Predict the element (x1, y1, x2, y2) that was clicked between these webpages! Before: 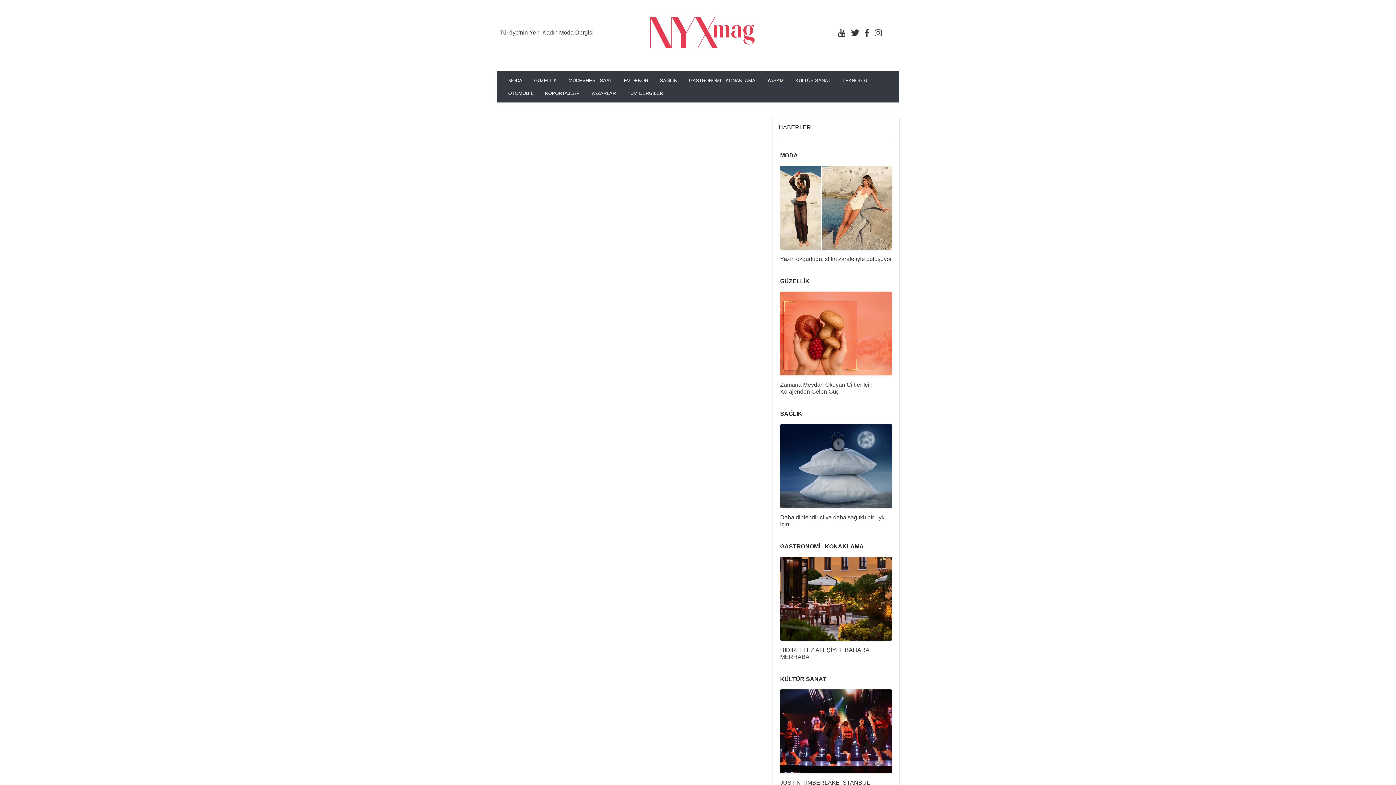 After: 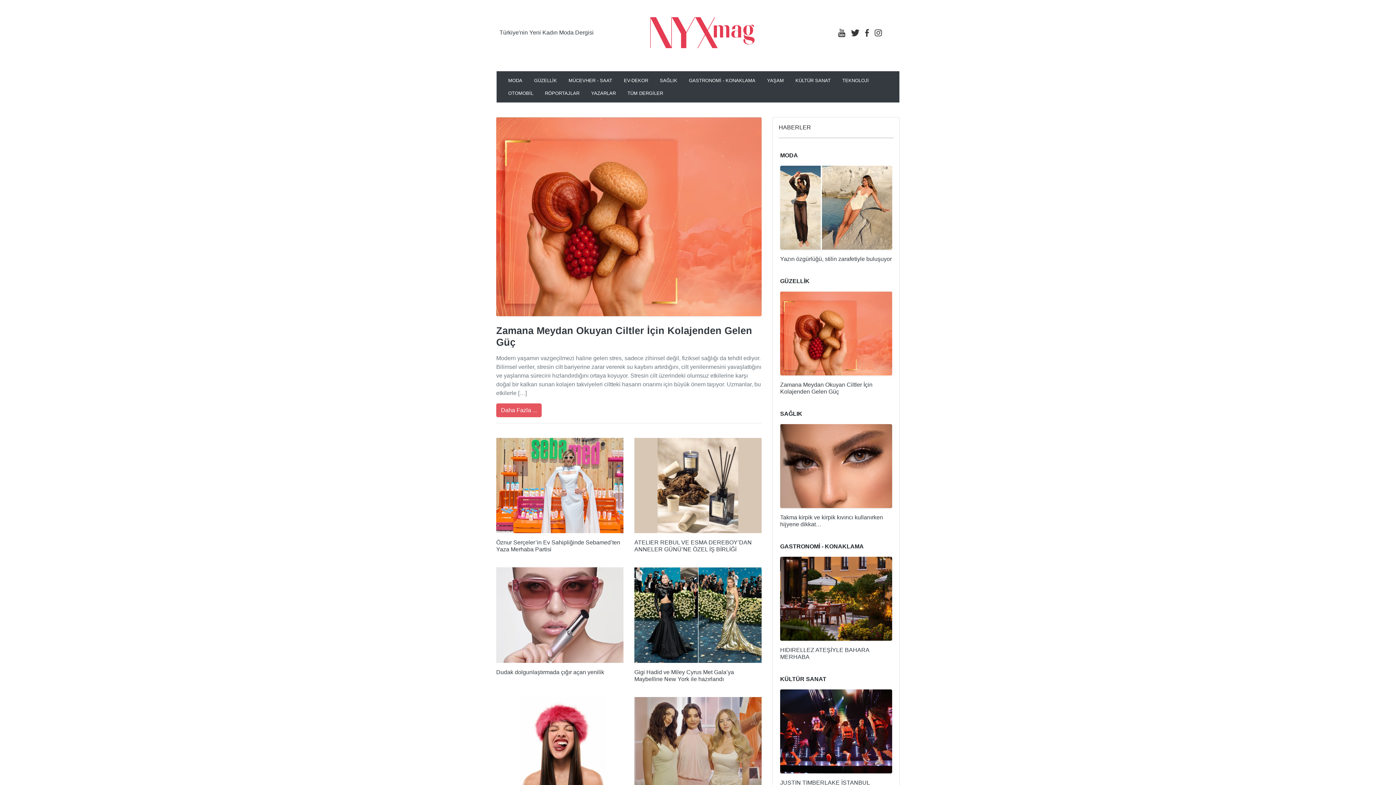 Action: bbox: (528, 74, 562, 86) label: GÜZELLİK